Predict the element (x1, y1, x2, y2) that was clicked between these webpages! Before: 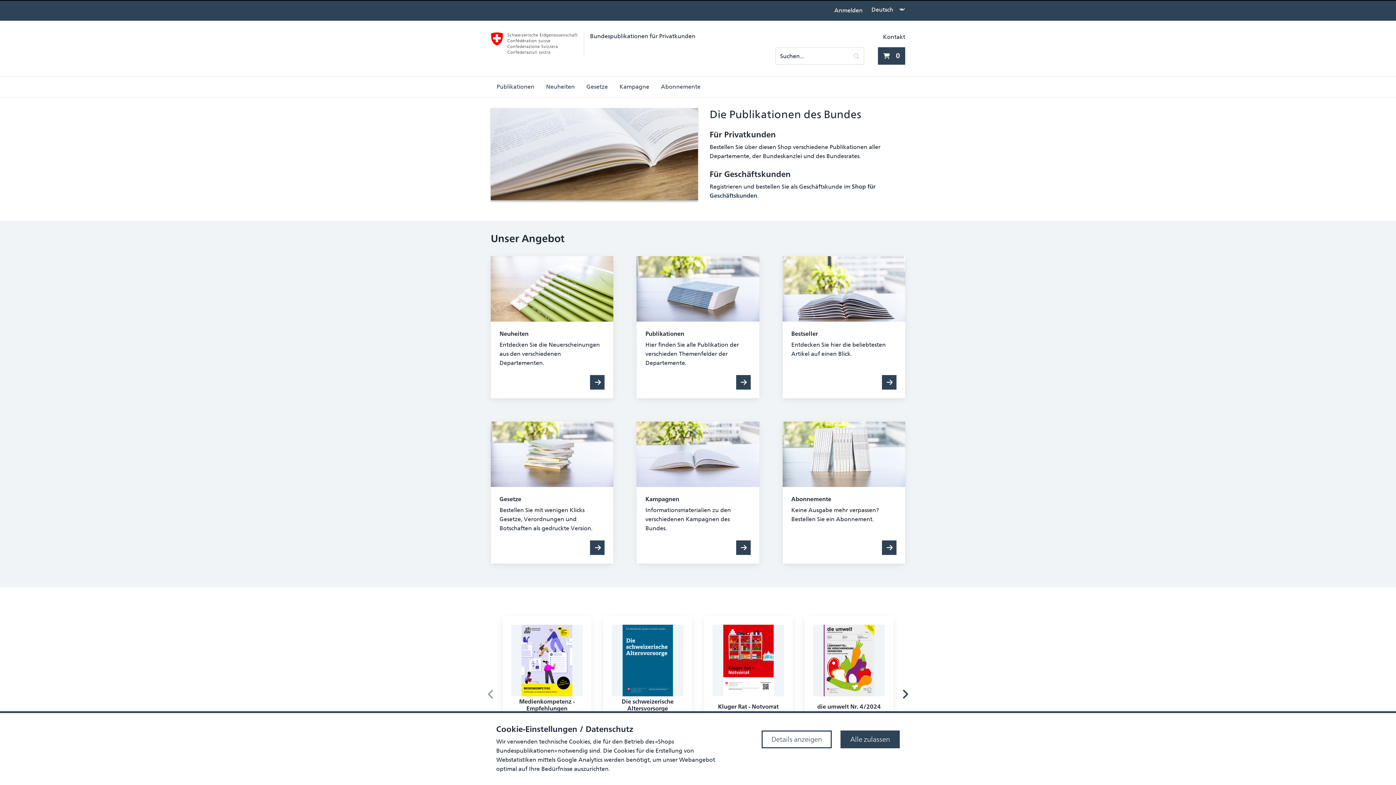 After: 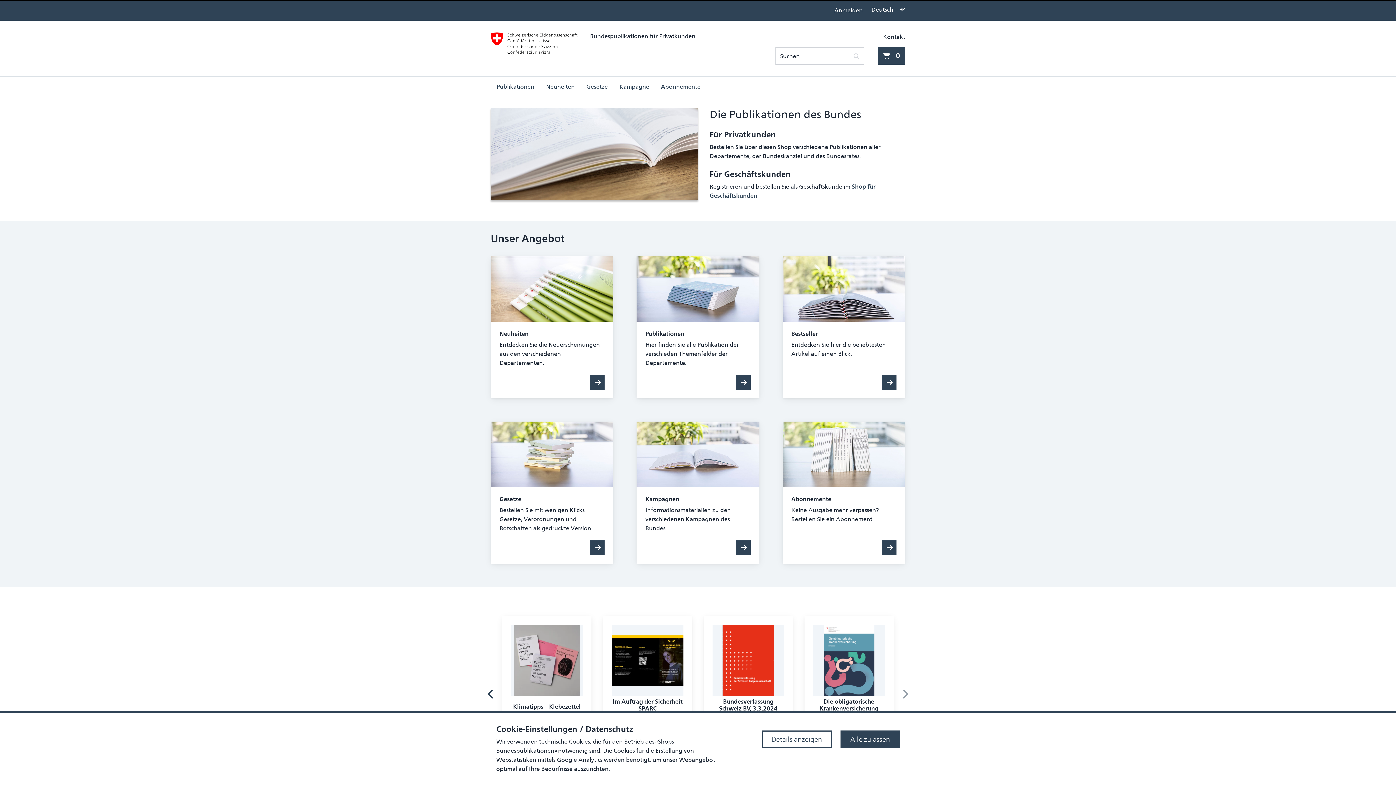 Action: label: Nächstes Produkt bbox: (899, 616, 911, 773)